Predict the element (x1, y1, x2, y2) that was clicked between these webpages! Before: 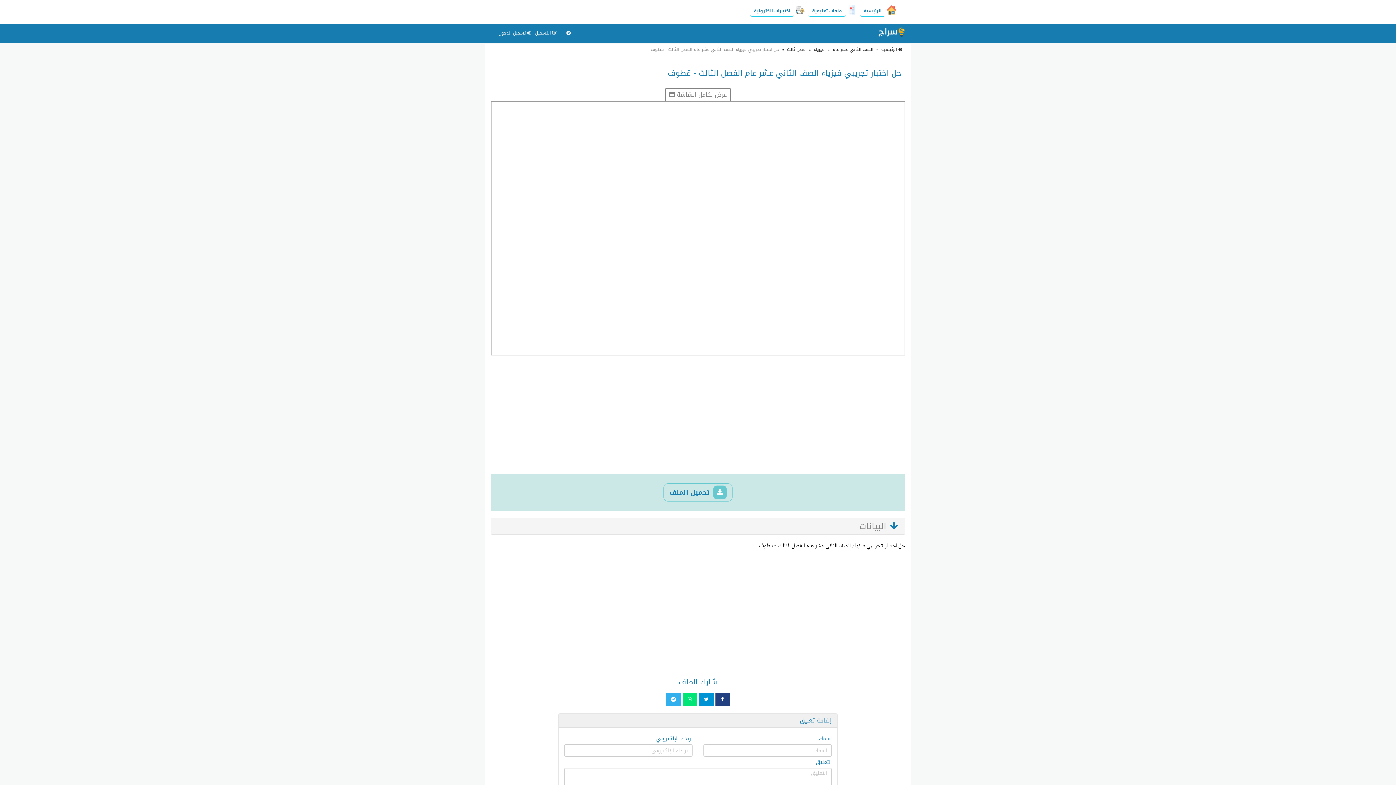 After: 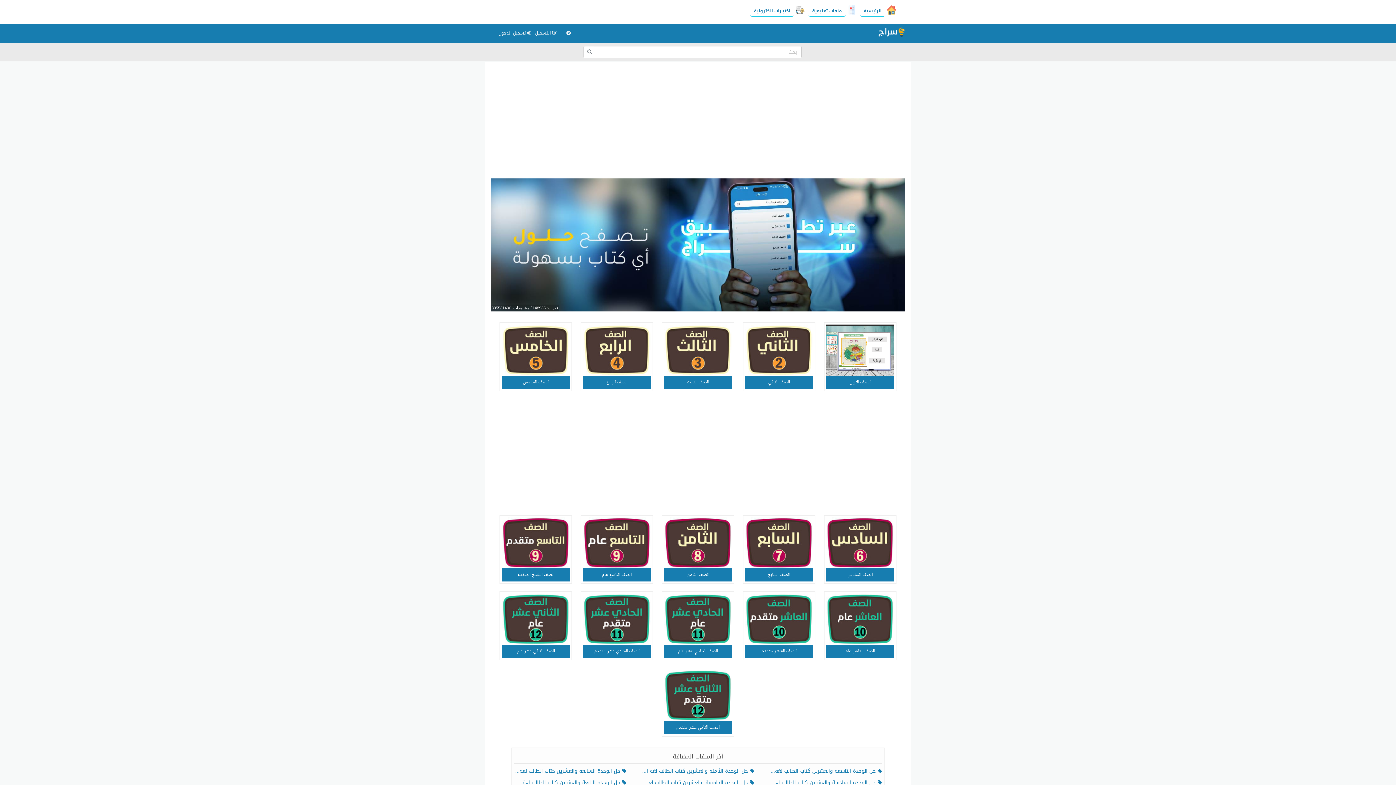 Action: bbox: (860, 5, 885, 16) label: الرئيسية